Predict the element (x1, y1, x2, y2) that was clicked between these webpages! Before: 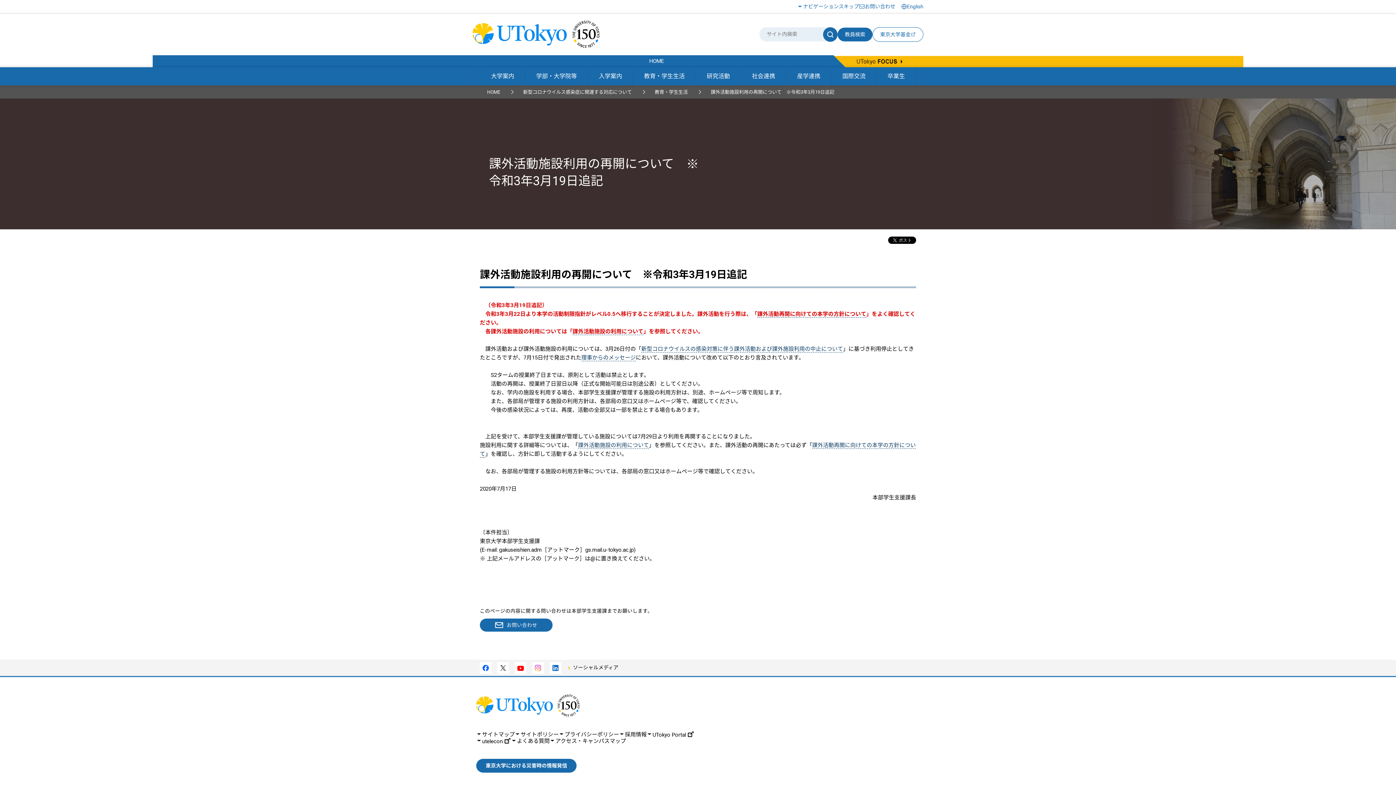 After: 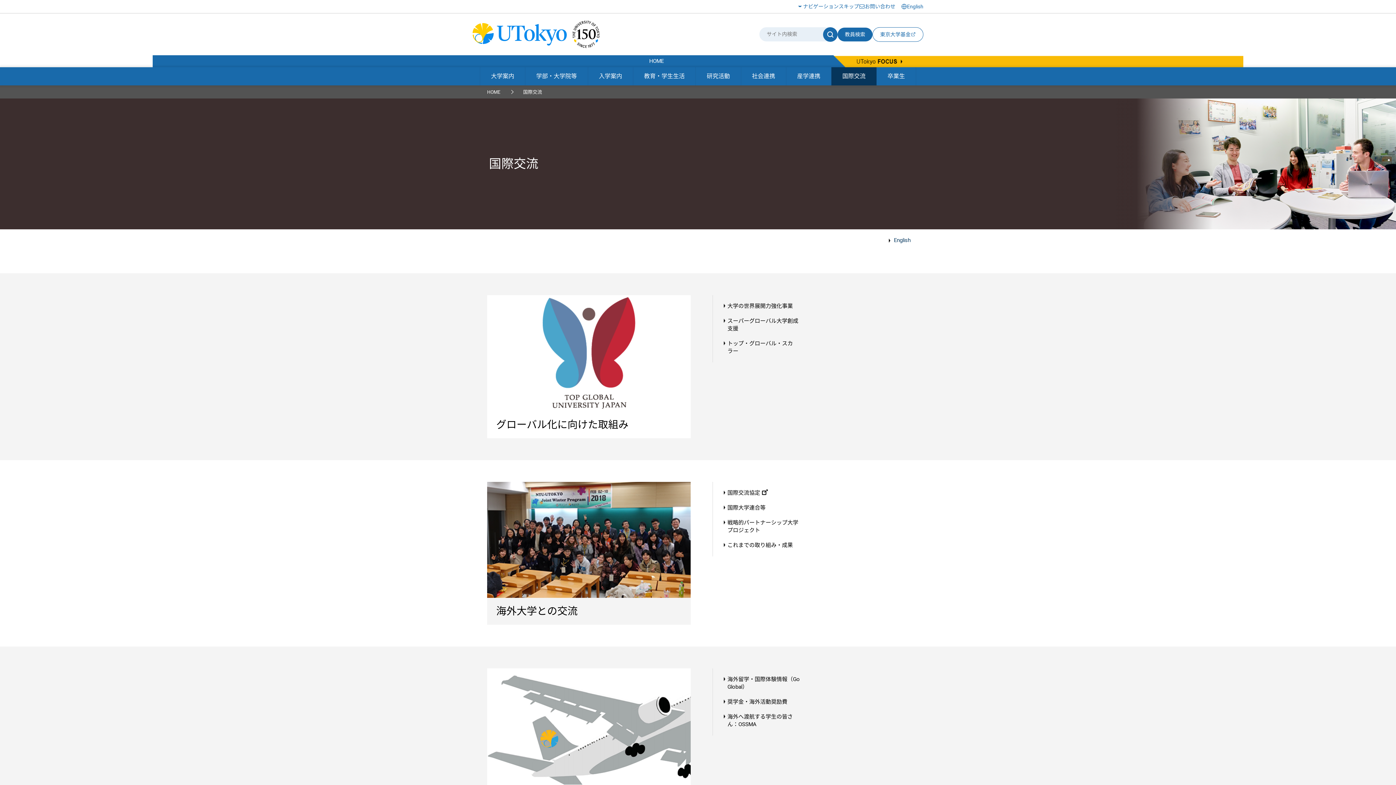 Action: label: 国際交流 bbox: (831, 67, 876, 85)